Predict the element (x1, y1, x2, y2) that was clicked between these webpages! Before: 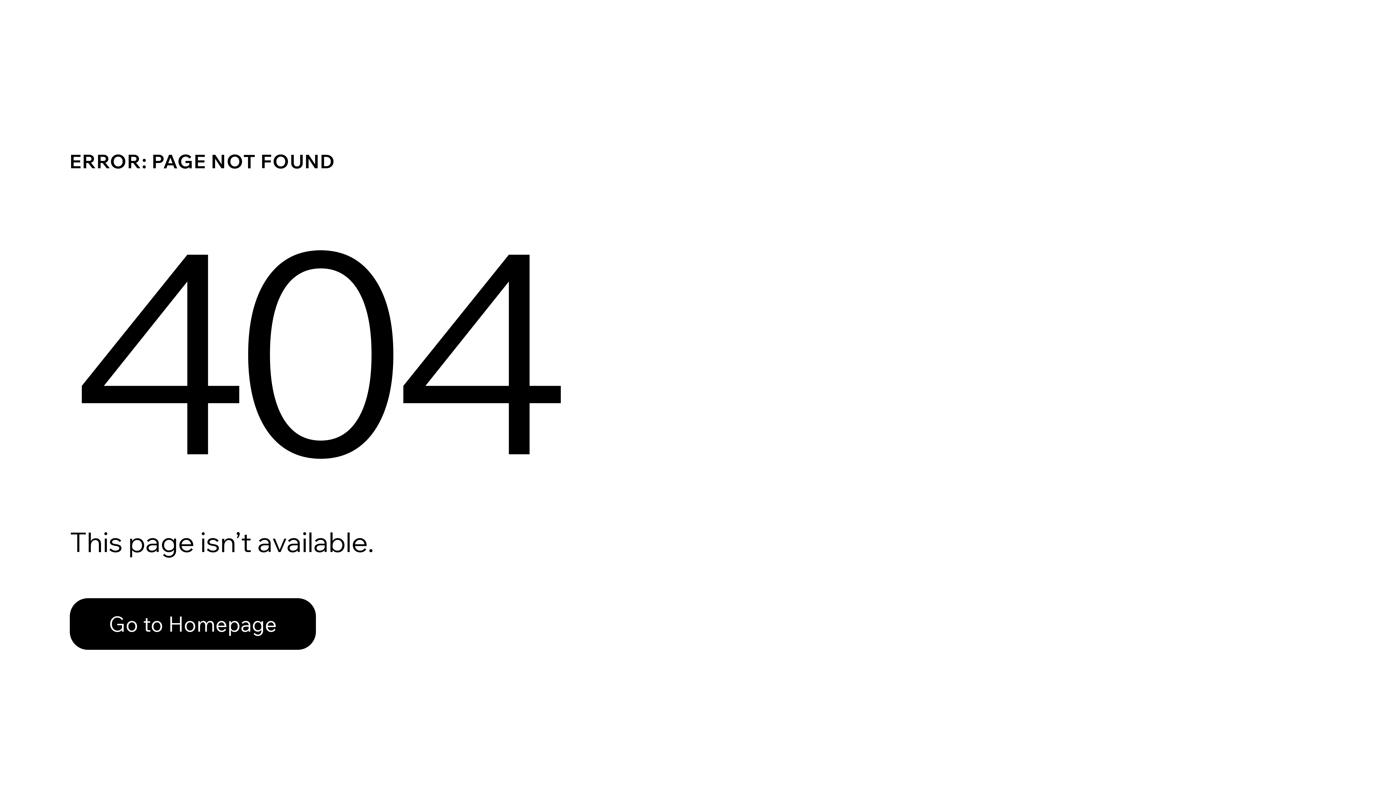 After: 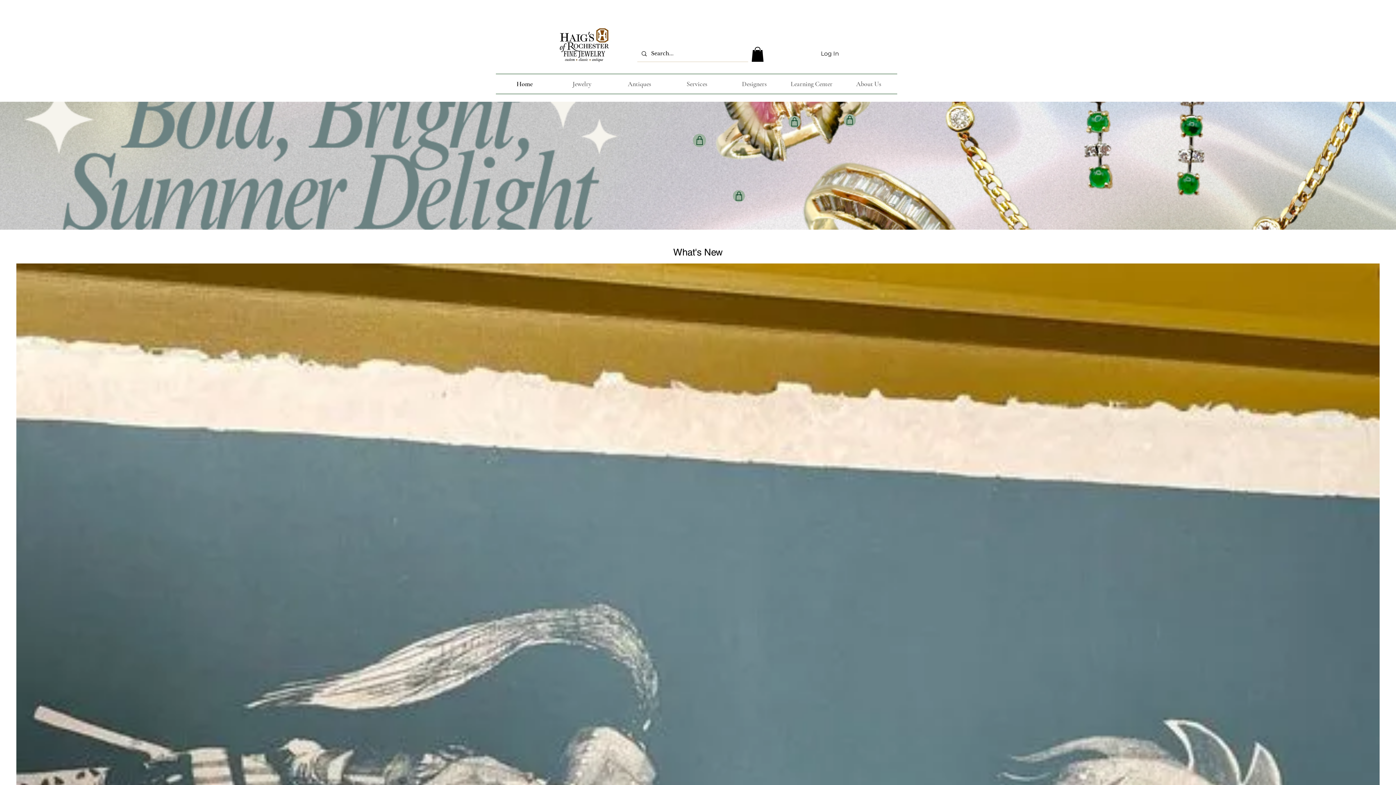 Action: bbox: (69, 598, 316, 650) label: Go to Homepage